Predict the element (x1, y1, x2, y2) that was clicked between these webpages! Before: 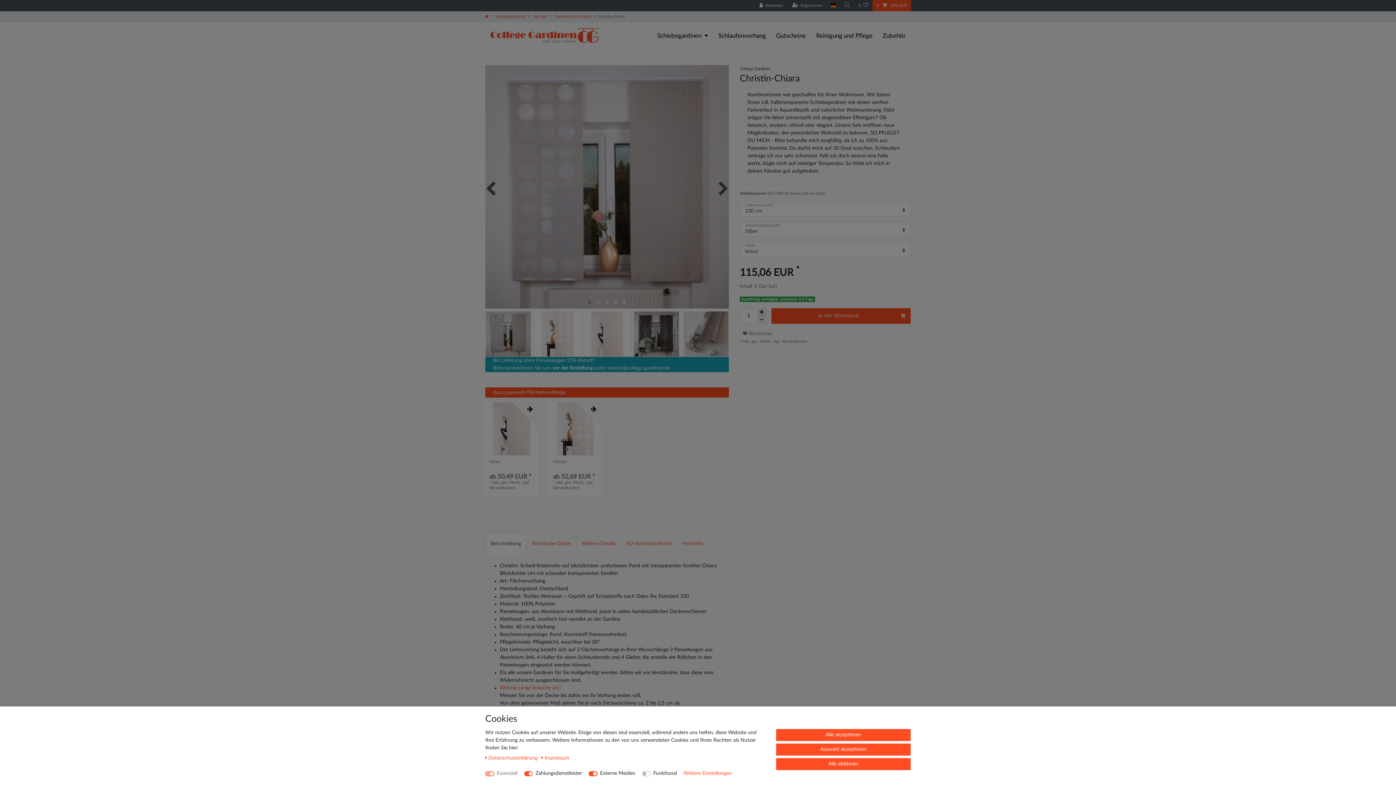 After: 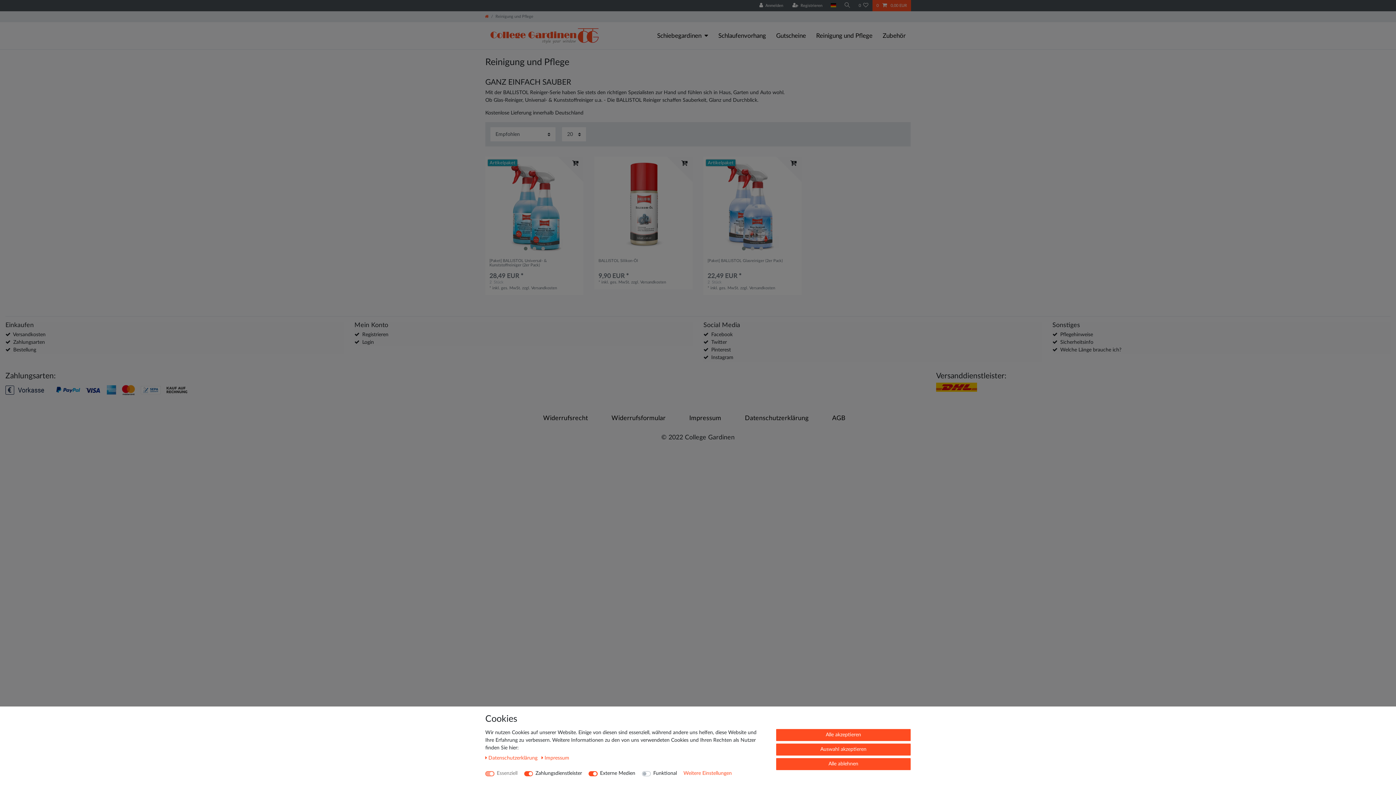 Action: bbox: (811, 24, 877, 47) label: Reinigung und Pflege